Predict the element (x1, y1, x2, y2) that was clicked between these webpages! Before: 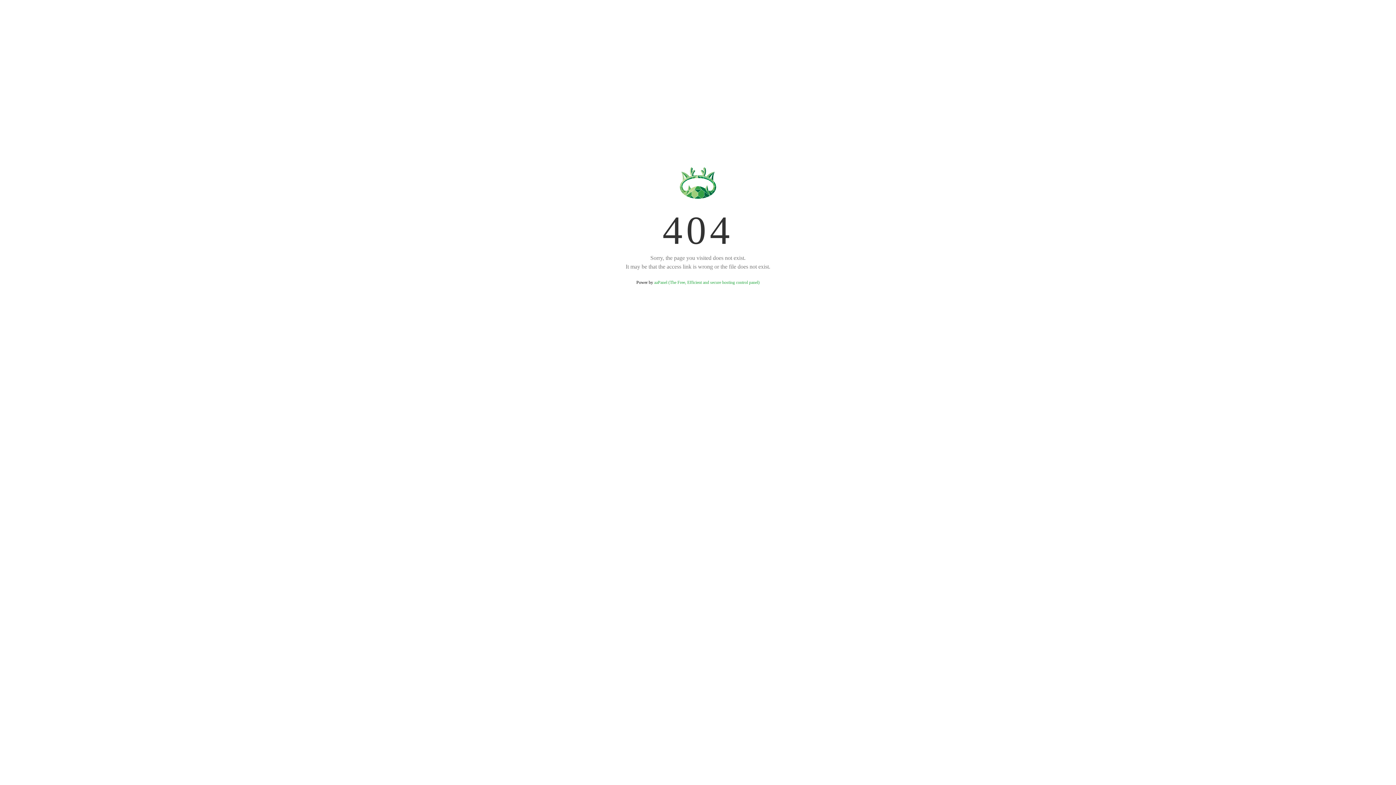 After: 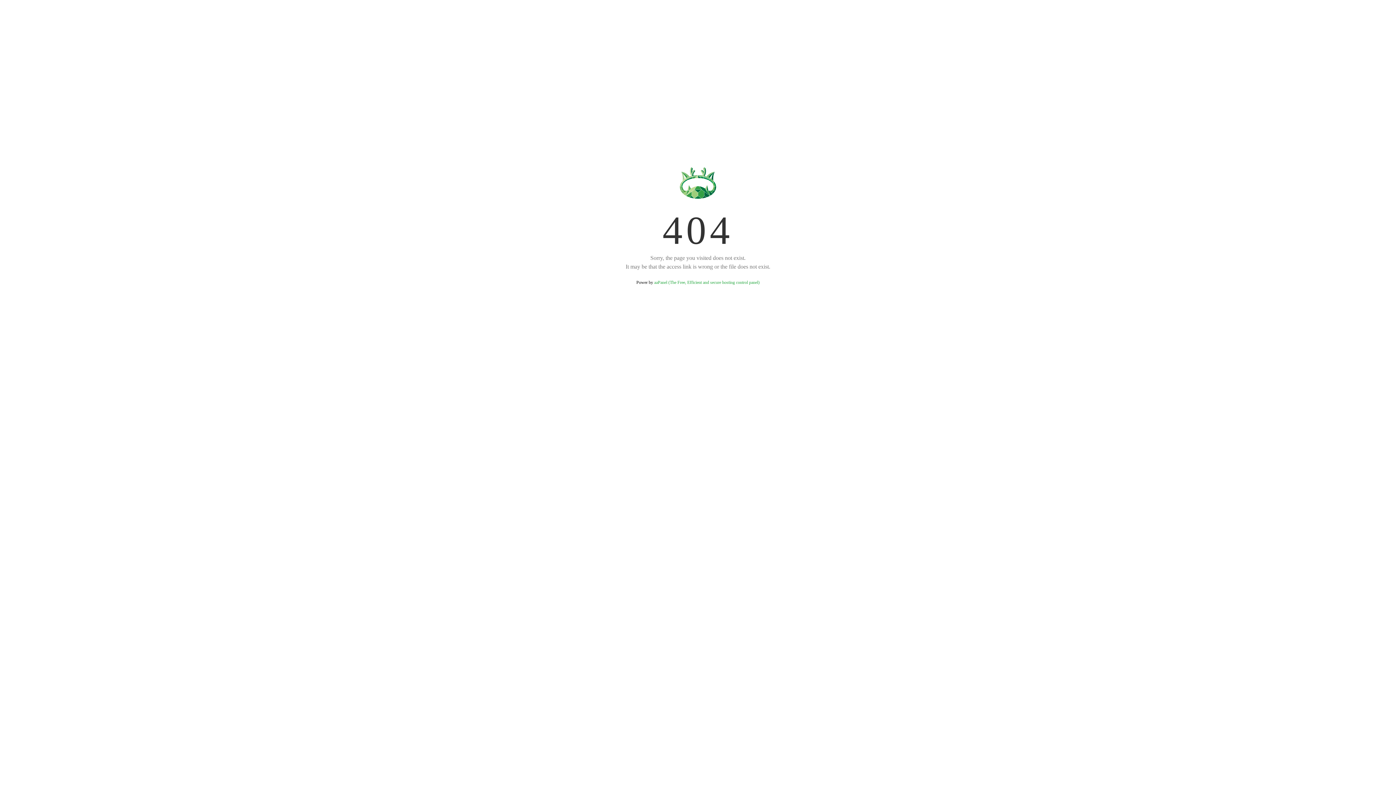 Action: label: aaPanel (The Free, Efficient and secure hosting control panel) bbox: (654, 280, 759, 285)